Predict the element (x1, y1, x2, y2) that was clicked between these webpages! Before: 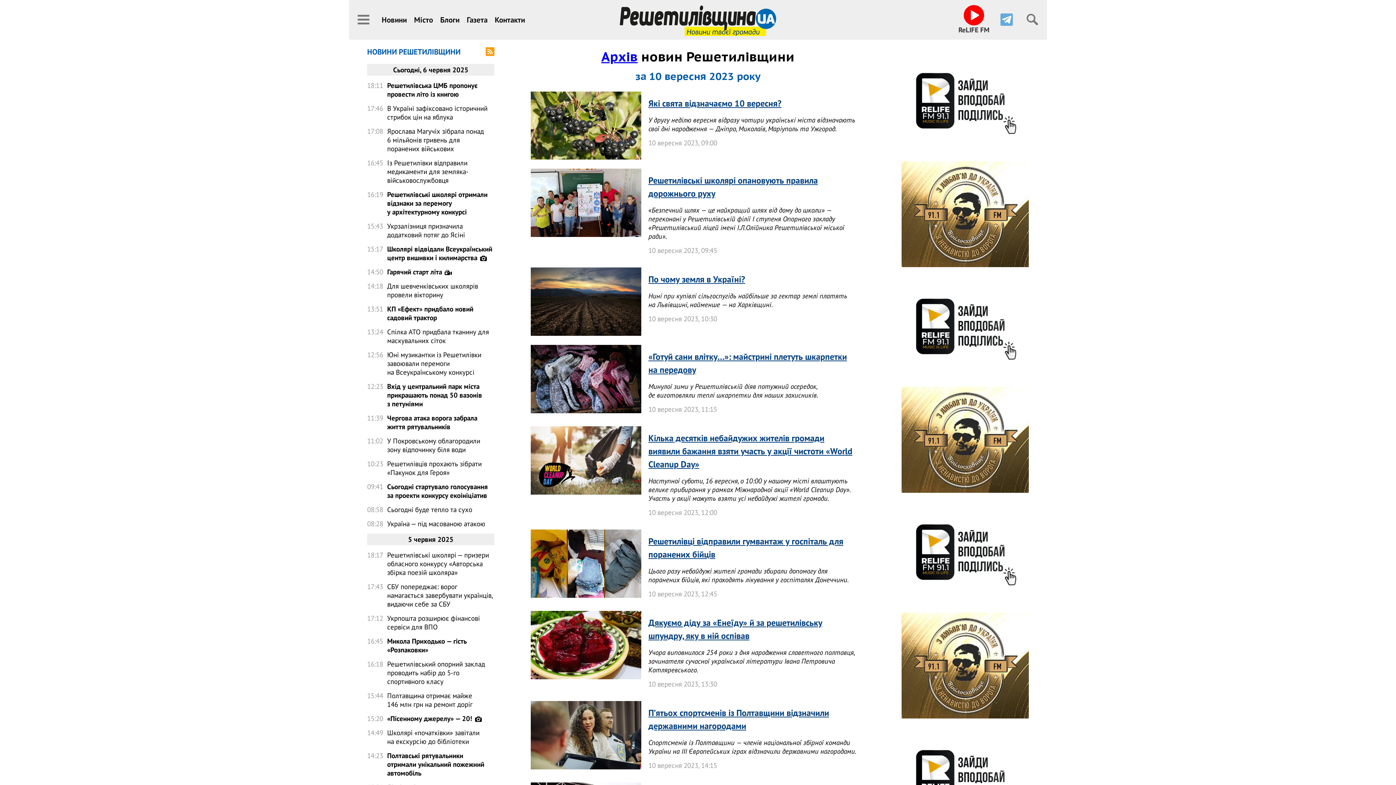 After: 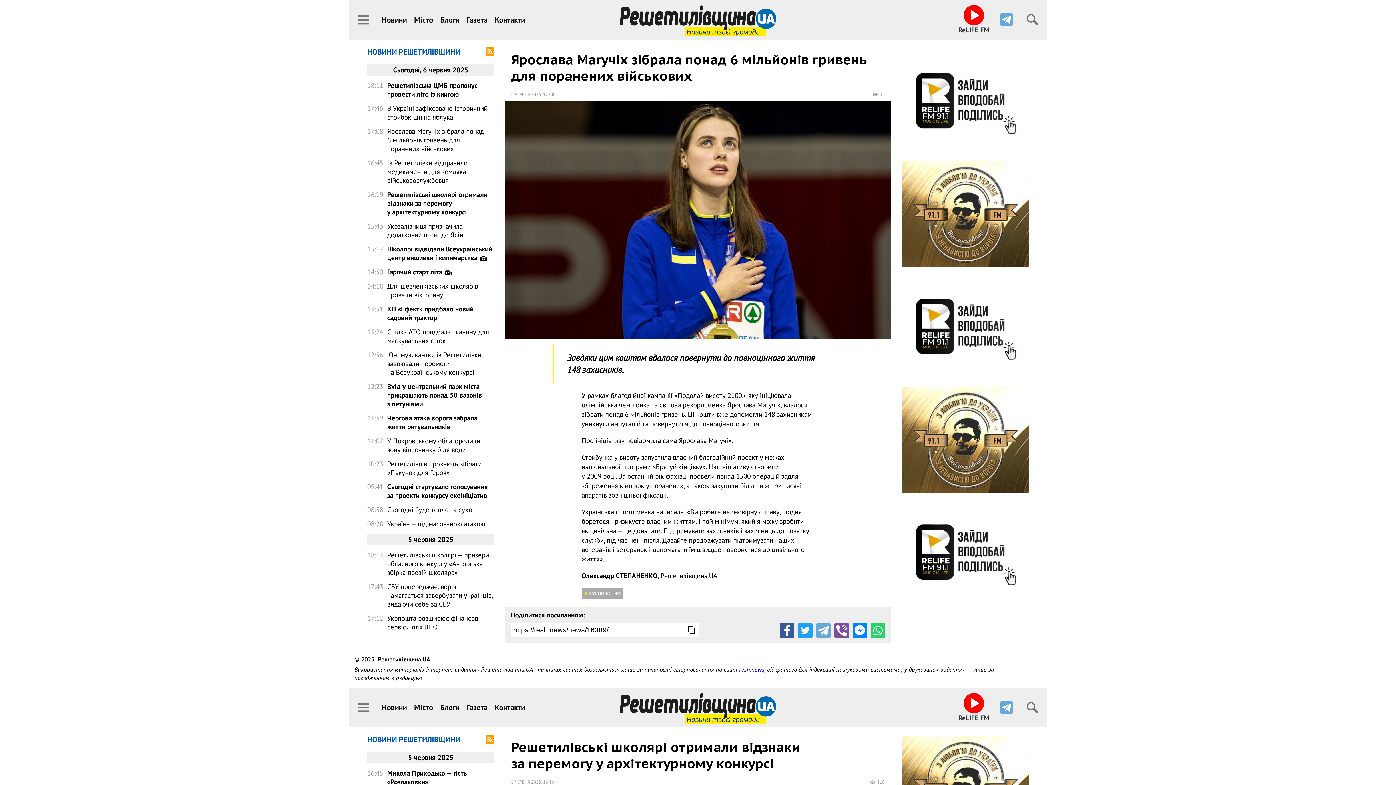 Action: label: Ярослава Магучіх зібрала понад 6 мільйонів гривень для поранених військових bbox: (387, 126, 494, 153)